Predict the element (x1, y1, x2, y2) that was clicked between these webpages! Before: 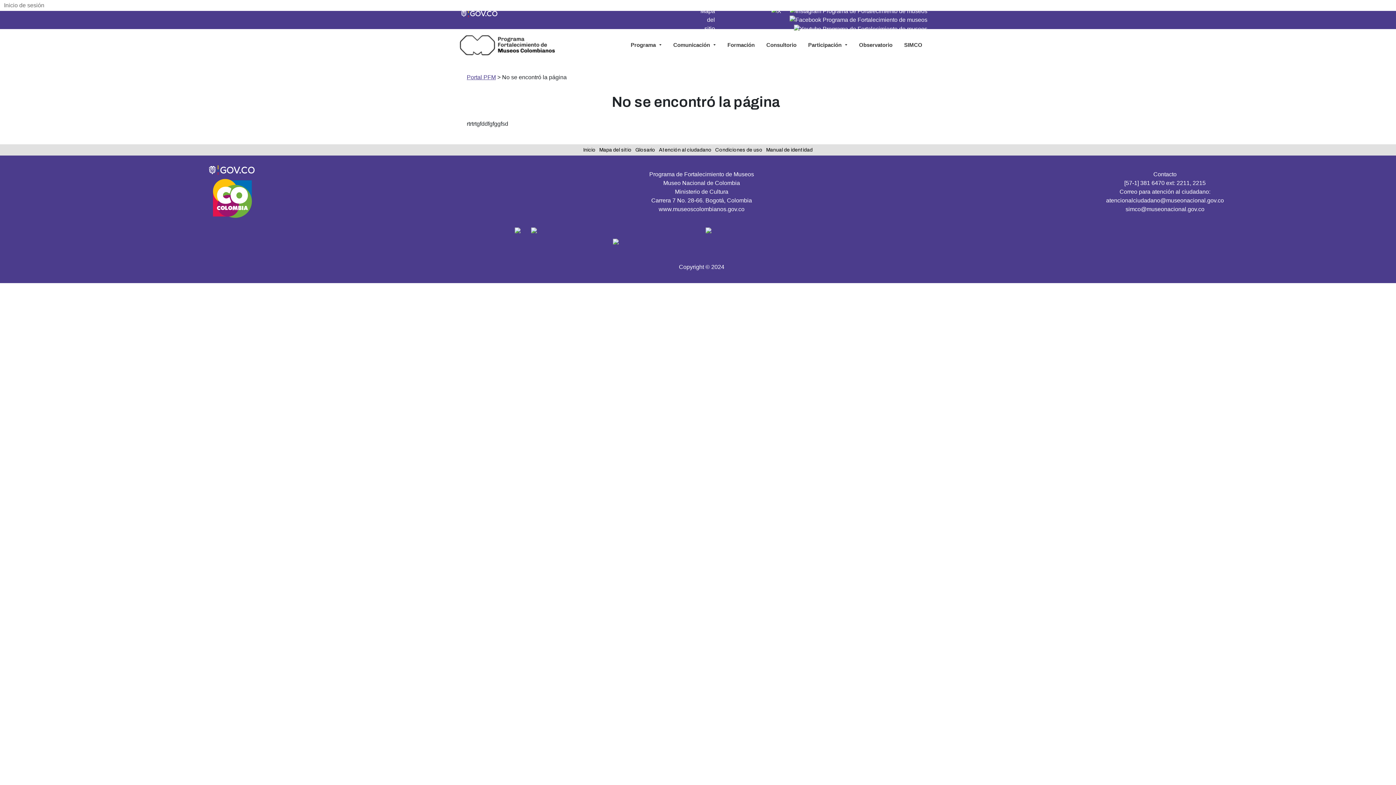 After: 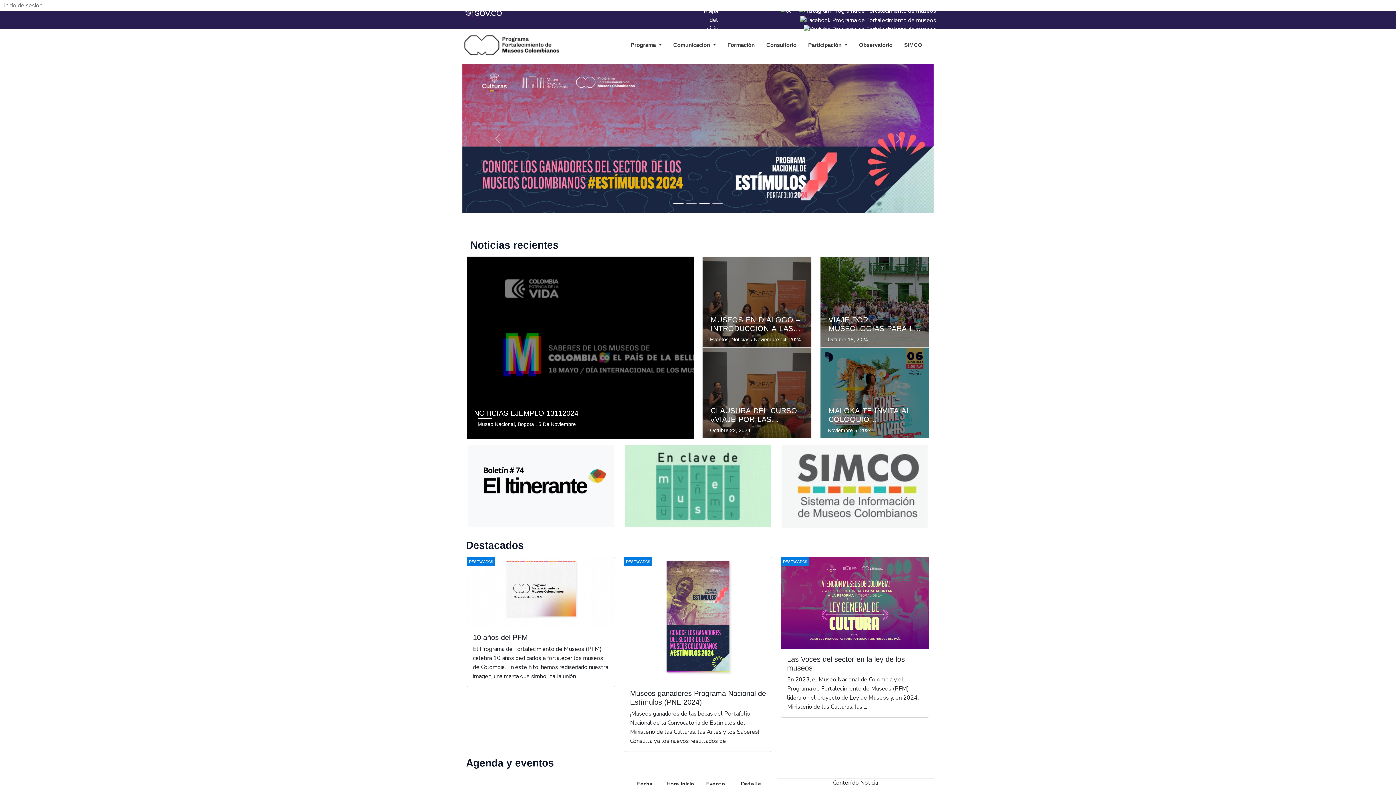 Action: label: Participación bbox: (808, 40, 848, 49)